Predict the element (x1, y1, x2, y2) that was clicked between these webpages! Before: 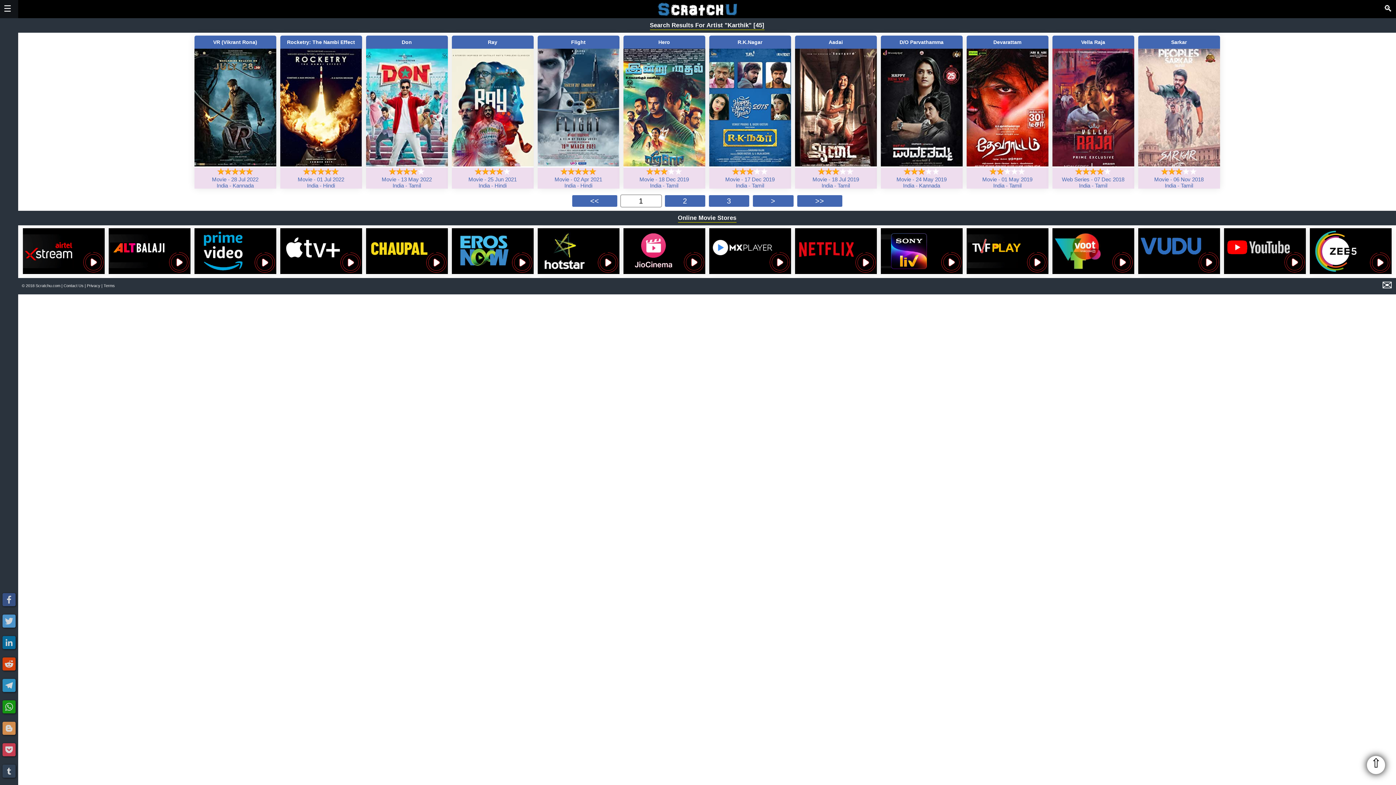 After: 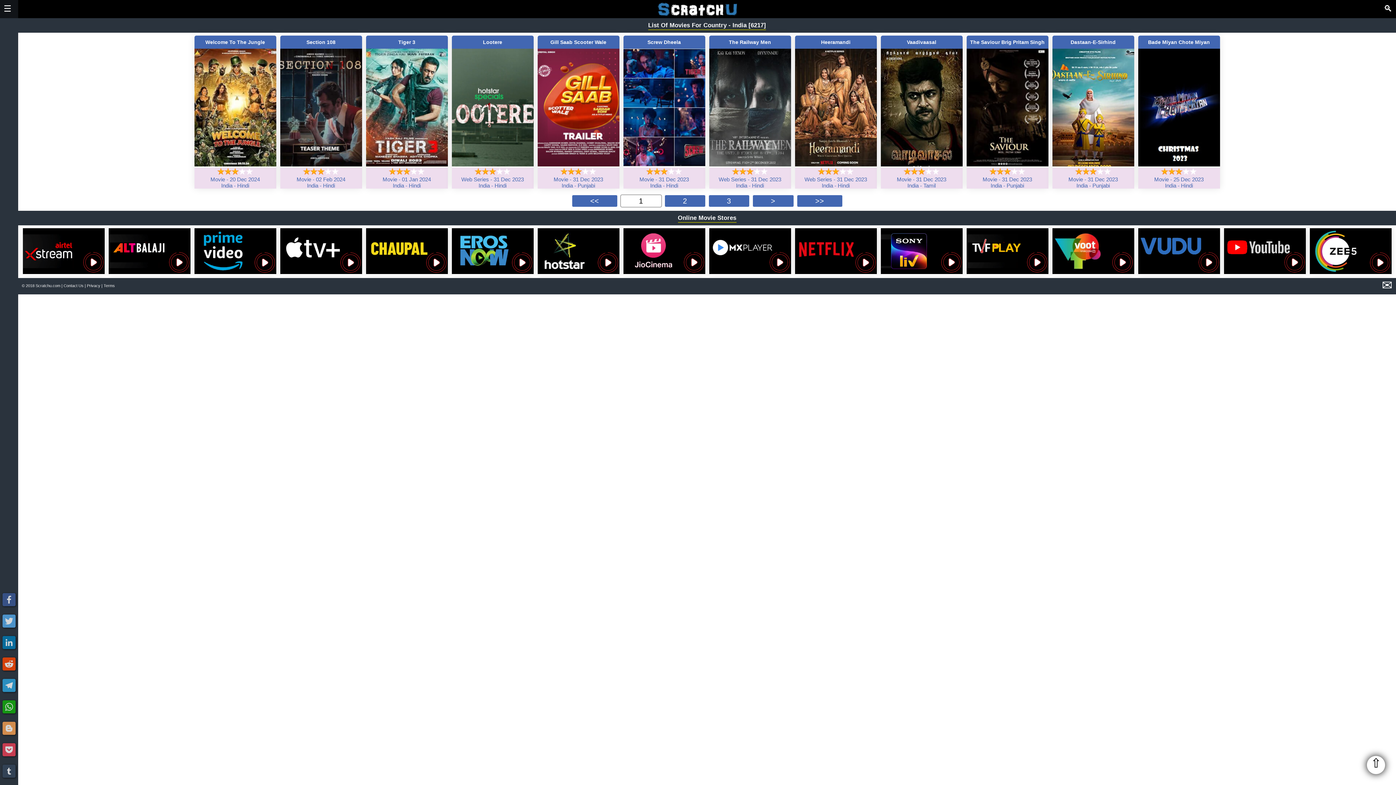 Action: bbox: (392, 182, 404, 188) label: India